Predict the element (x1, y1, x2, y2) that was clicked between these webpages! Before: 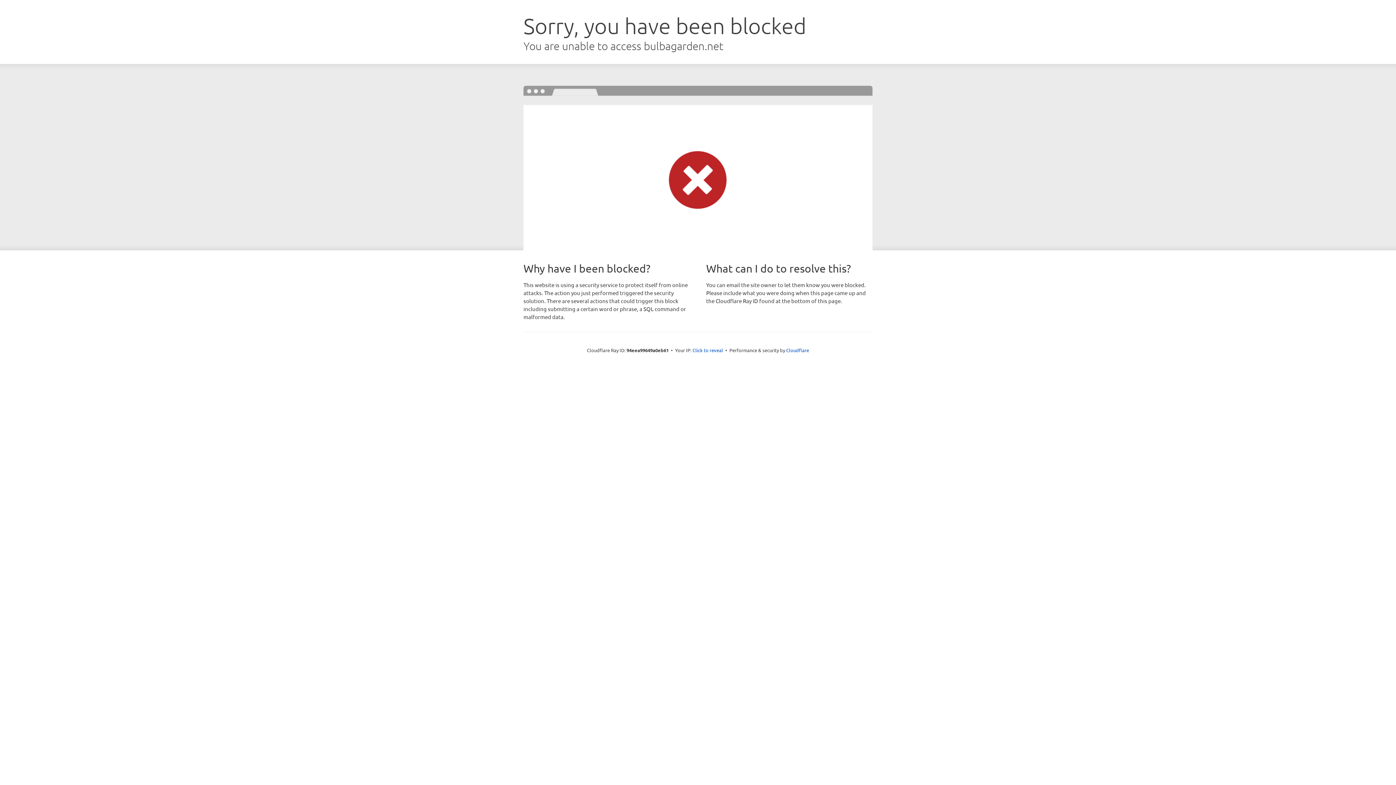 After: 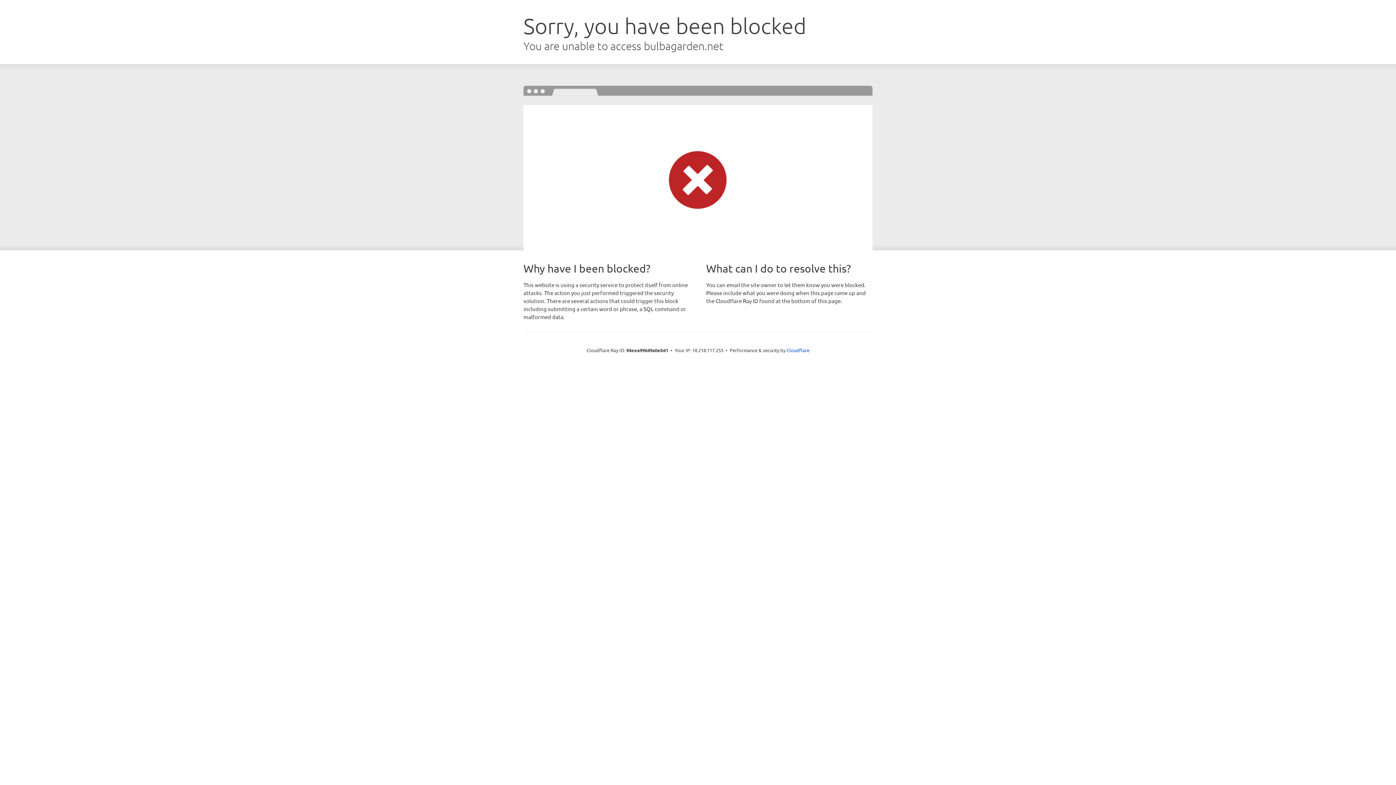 Action: label: Click to reveal bbox: (692, 346, 723, 353)